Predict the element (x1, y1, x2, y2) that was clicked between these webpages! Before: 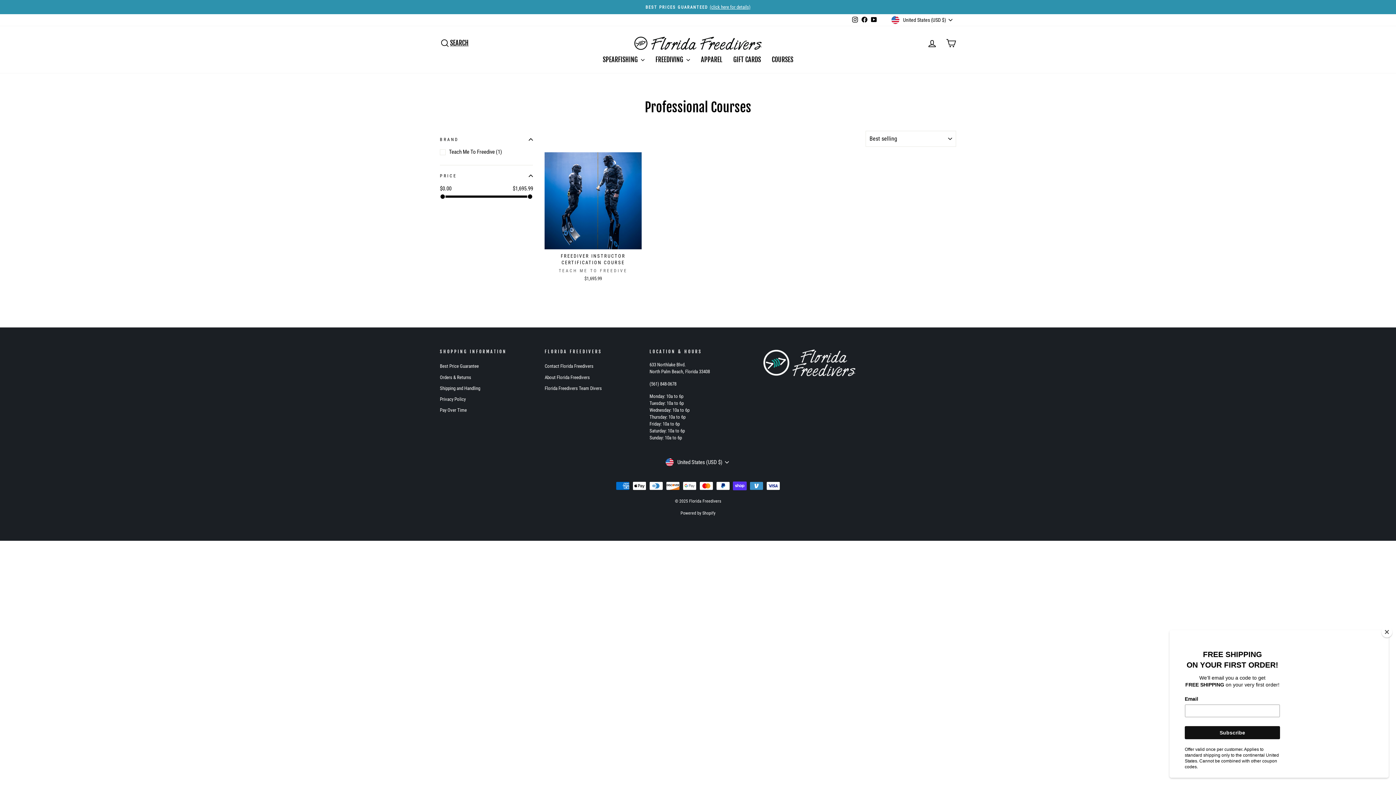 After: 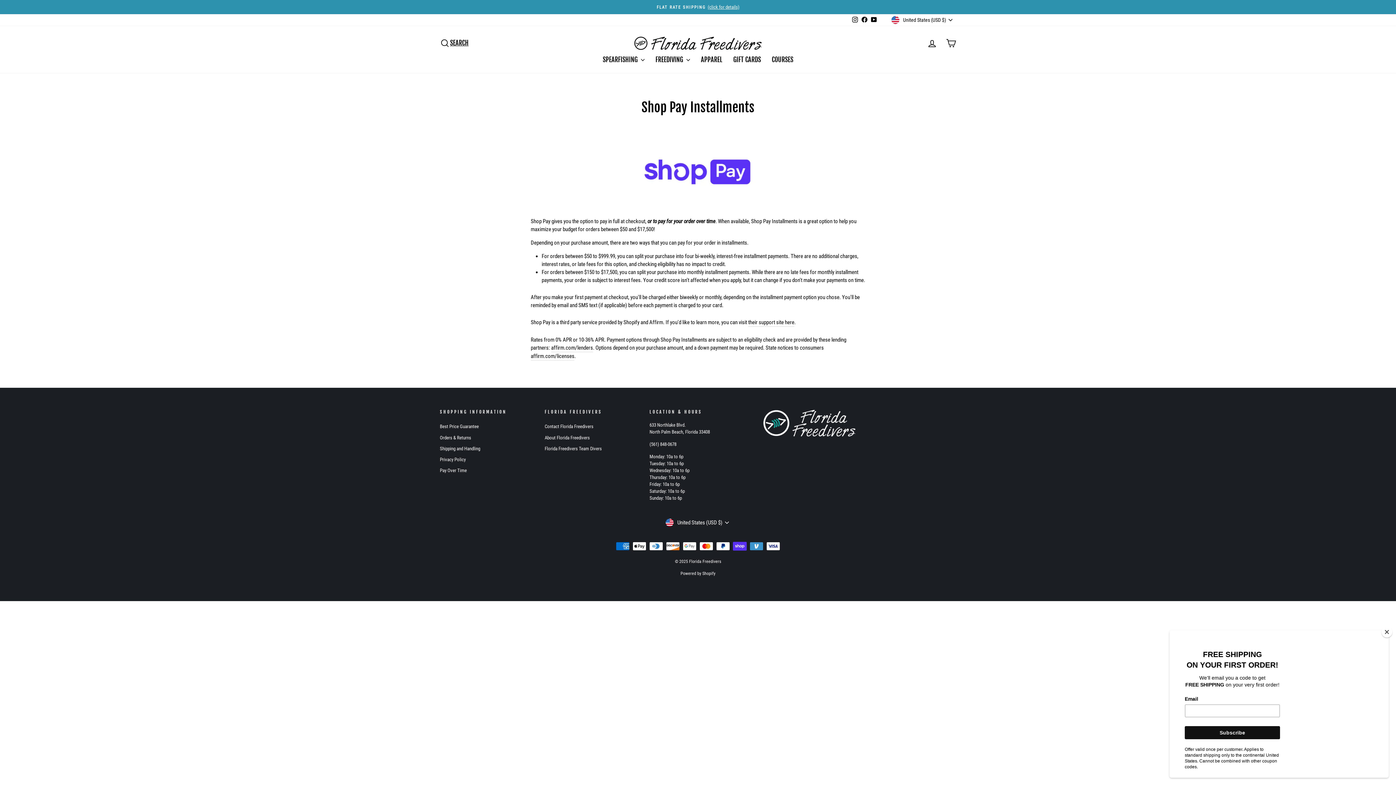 Action: bbox: (440, 405, 466, 415) label: Pay Over Time